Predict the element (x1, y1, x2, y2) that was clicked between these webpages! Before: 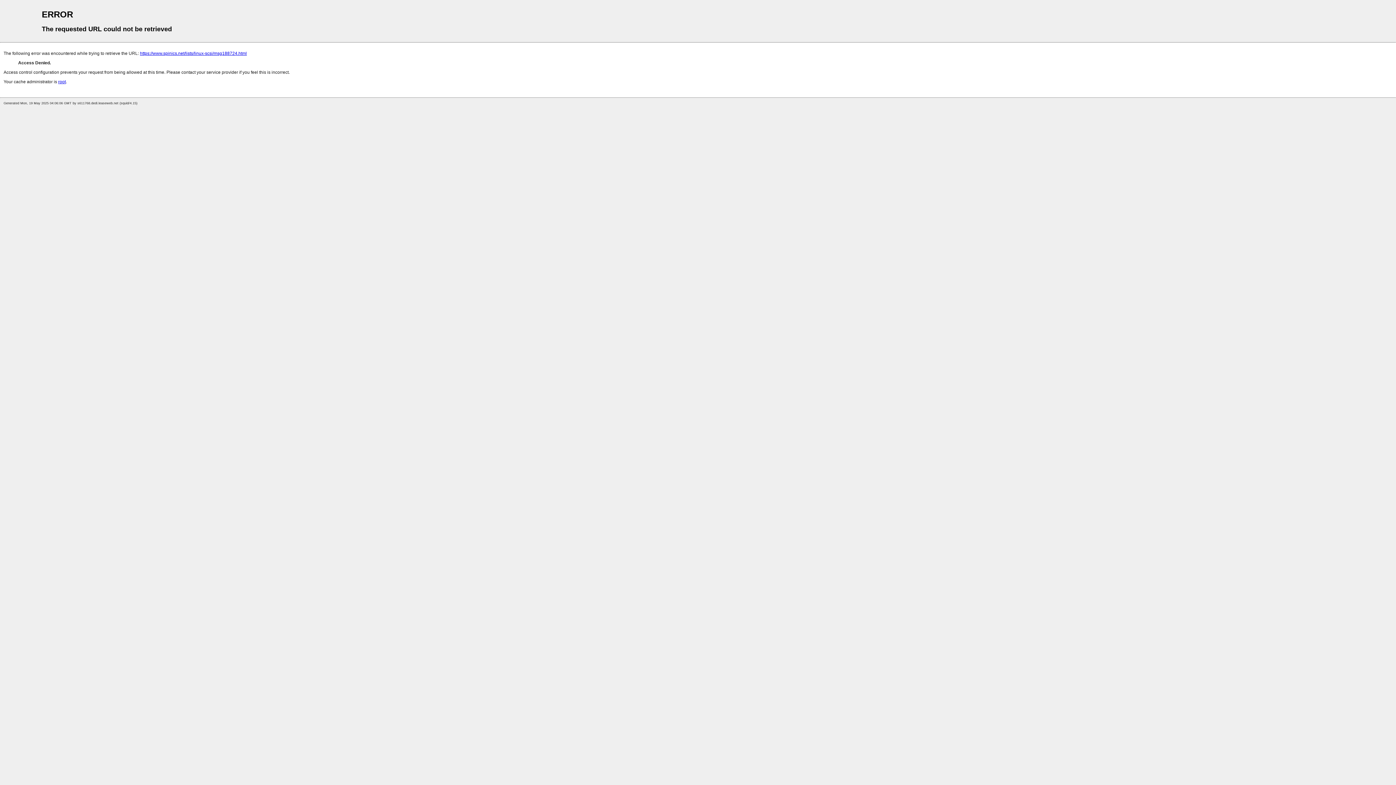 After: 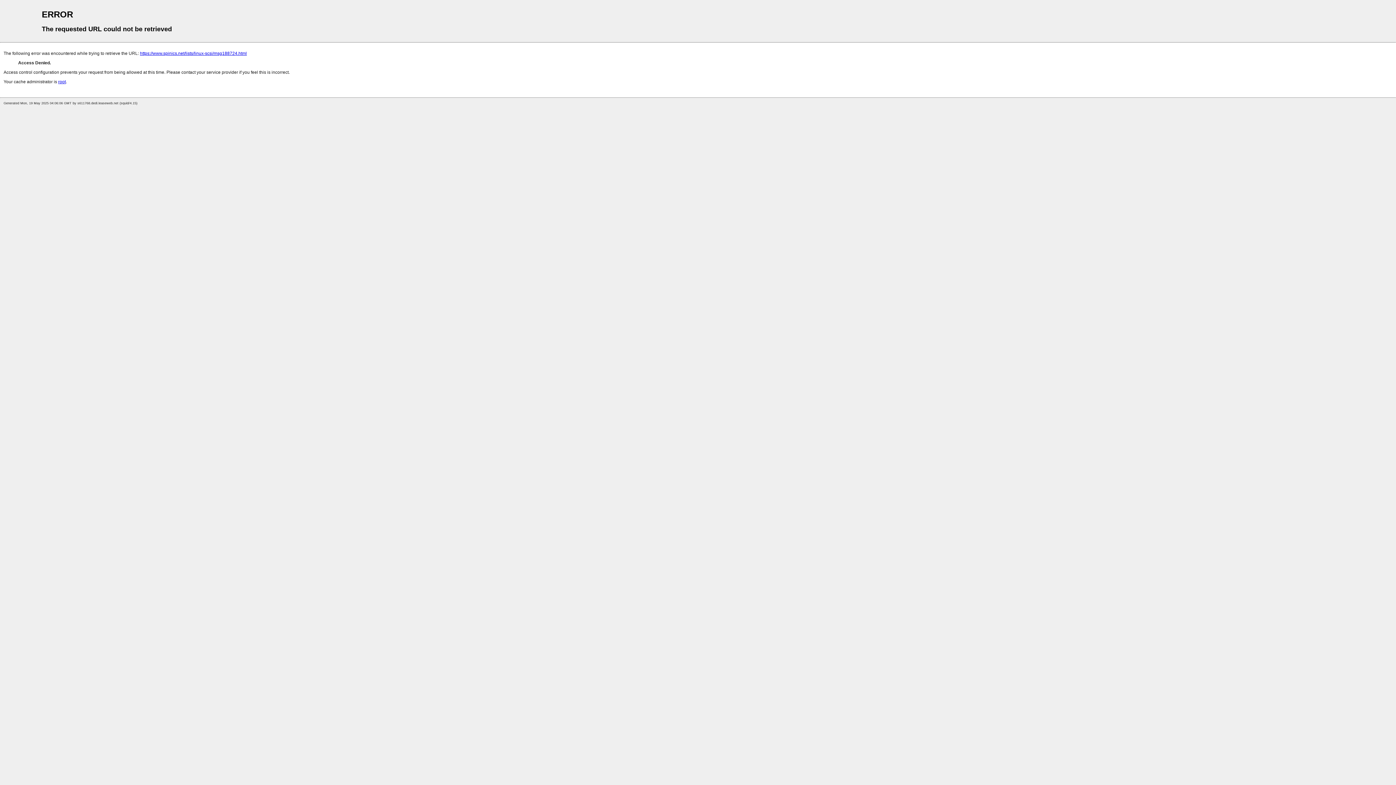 Action: bbox: (58, 79, 65, 84) label: root